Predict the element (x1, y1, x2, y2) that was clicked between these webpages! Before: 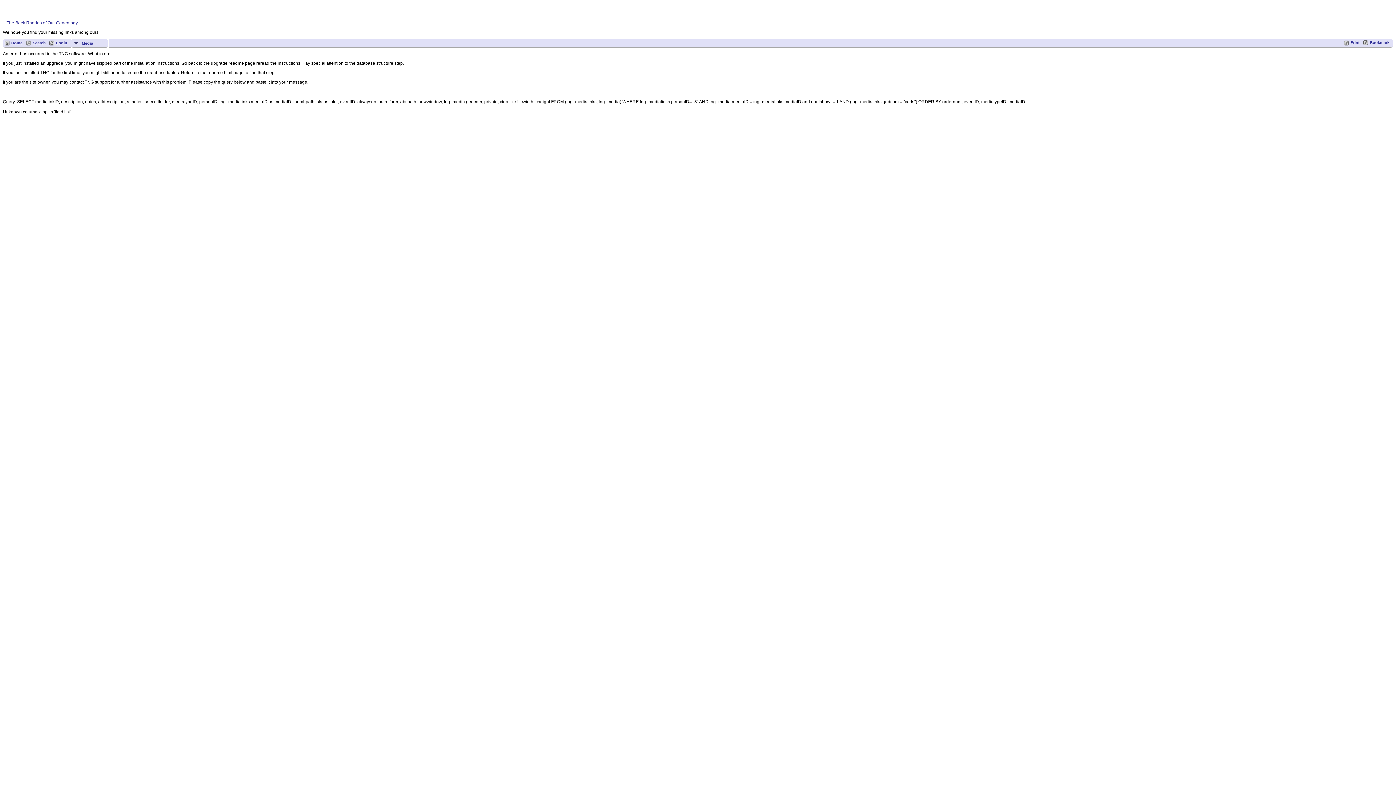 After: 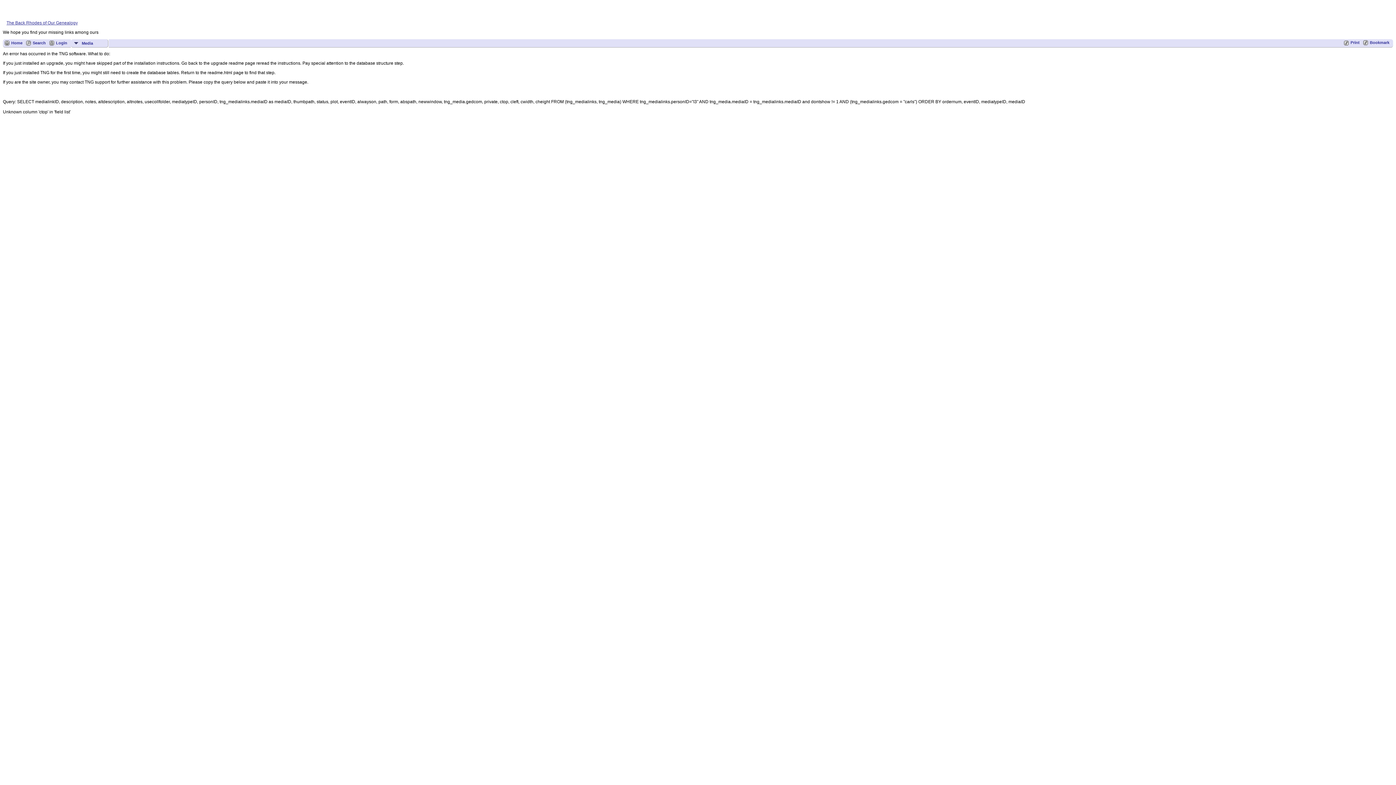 Action: label: Login bbox: (49, 40, 67, 46)